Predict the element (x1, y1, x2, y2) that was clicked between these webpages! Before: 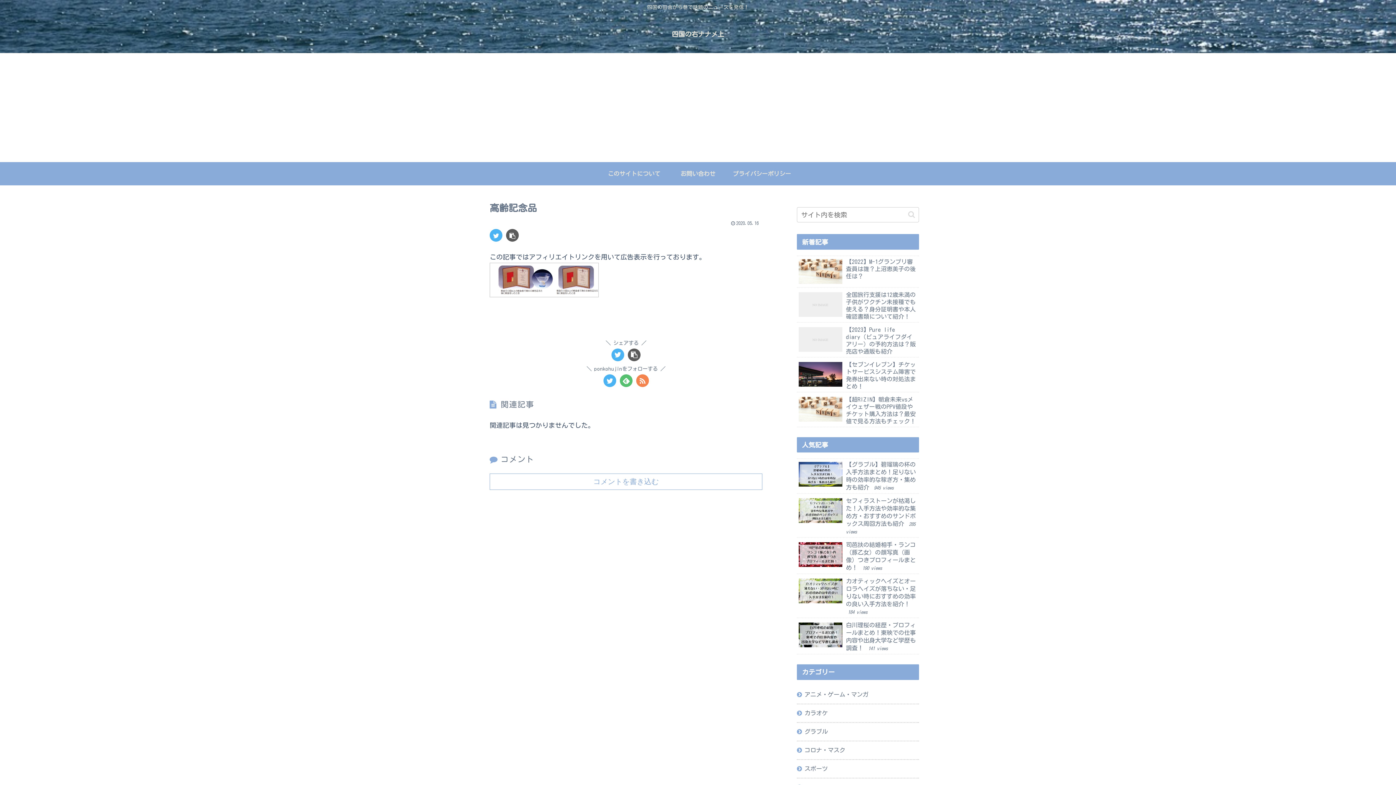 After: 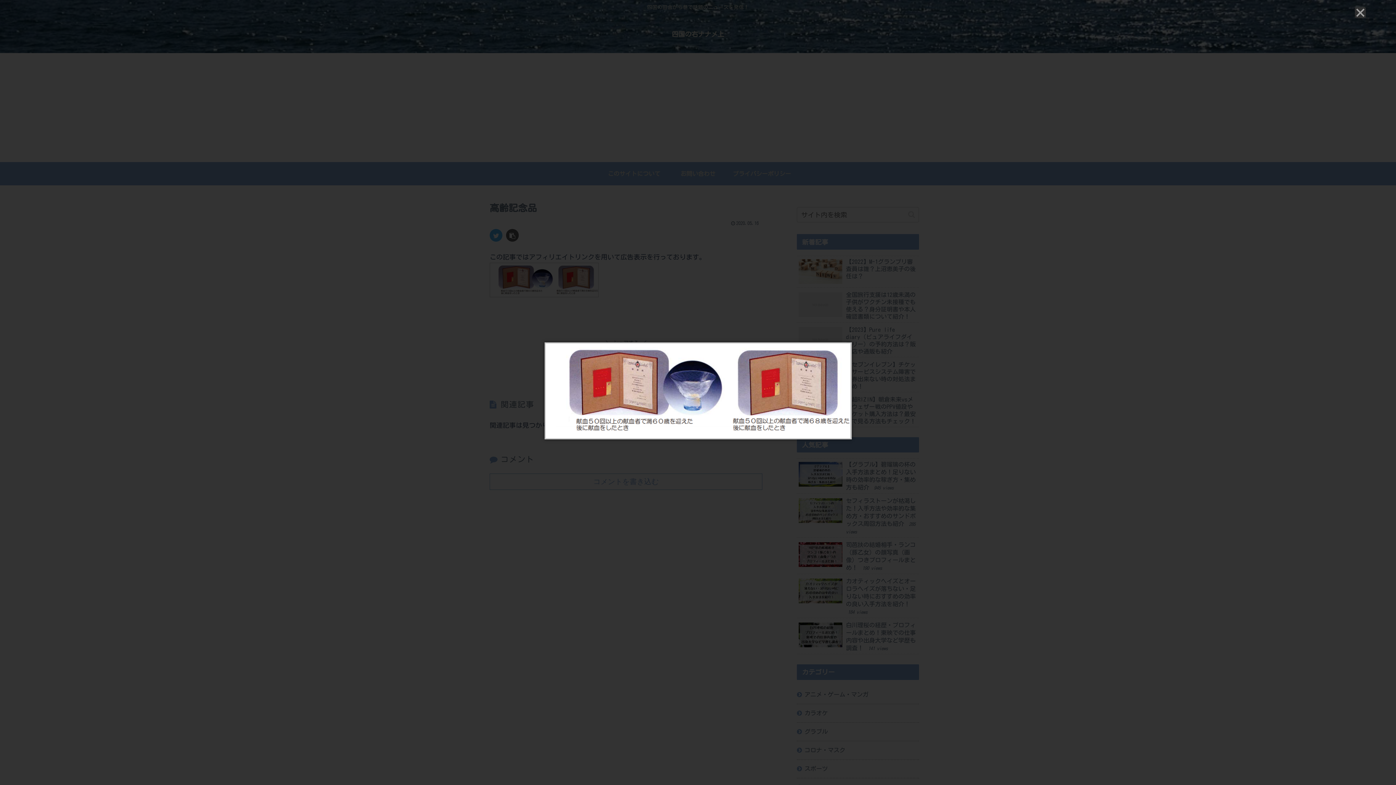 Action: bbox: (489, 291, 598, 298)